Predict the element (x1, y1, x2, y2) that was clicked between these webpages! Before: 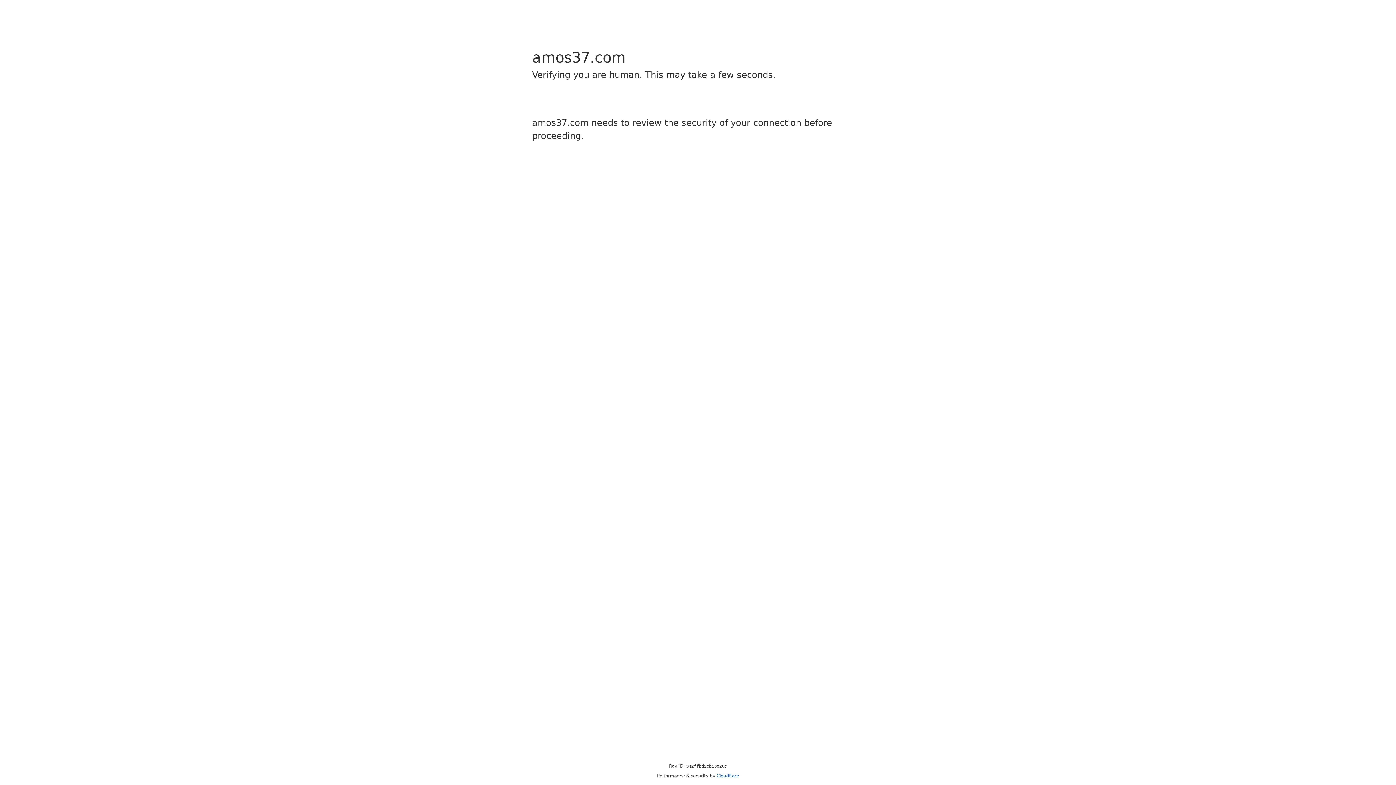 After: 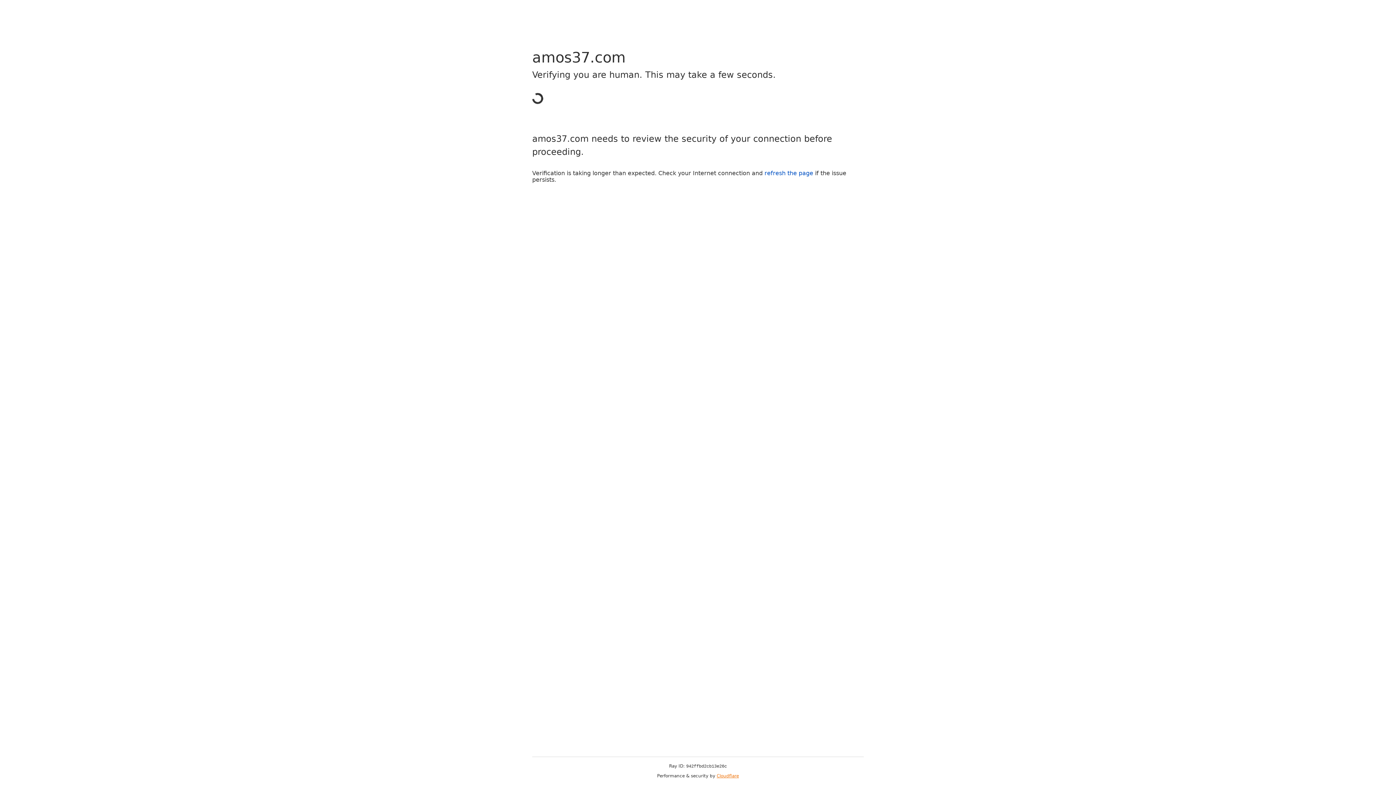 Action: bbox: (716, 773, 739, 778) label: Cloudflare